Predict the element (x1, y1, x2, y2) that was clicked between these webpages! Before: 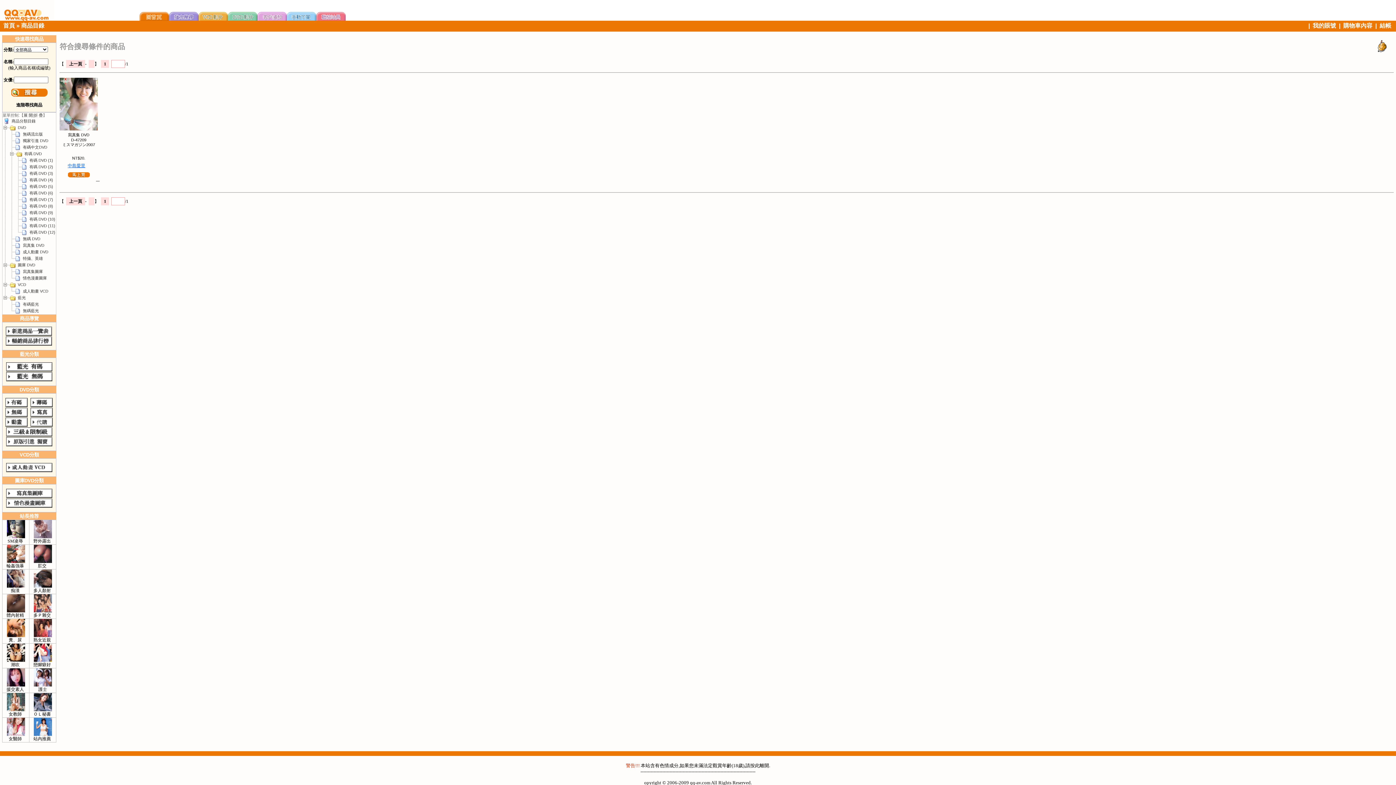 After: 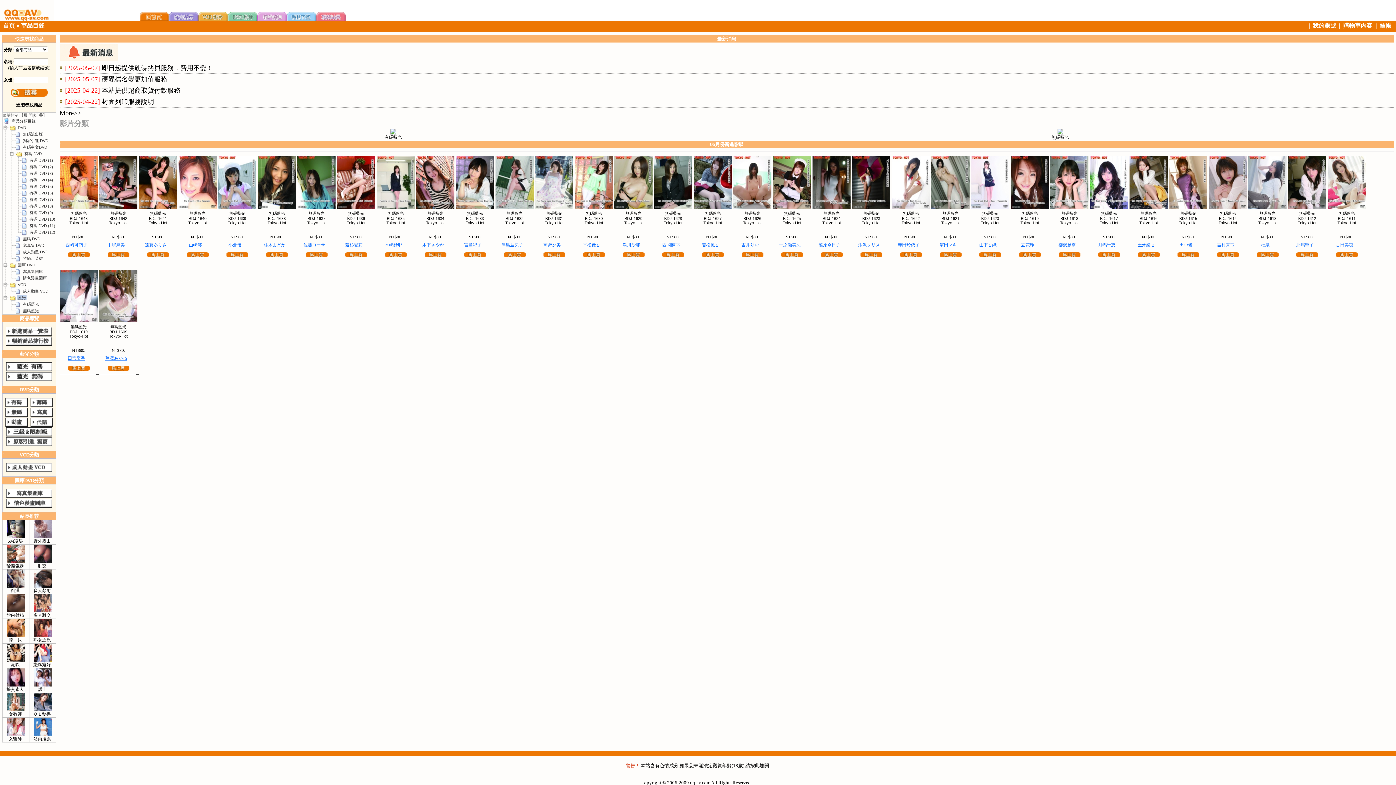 Action: bbox: (17, 295, 26, 300) label: 藍光